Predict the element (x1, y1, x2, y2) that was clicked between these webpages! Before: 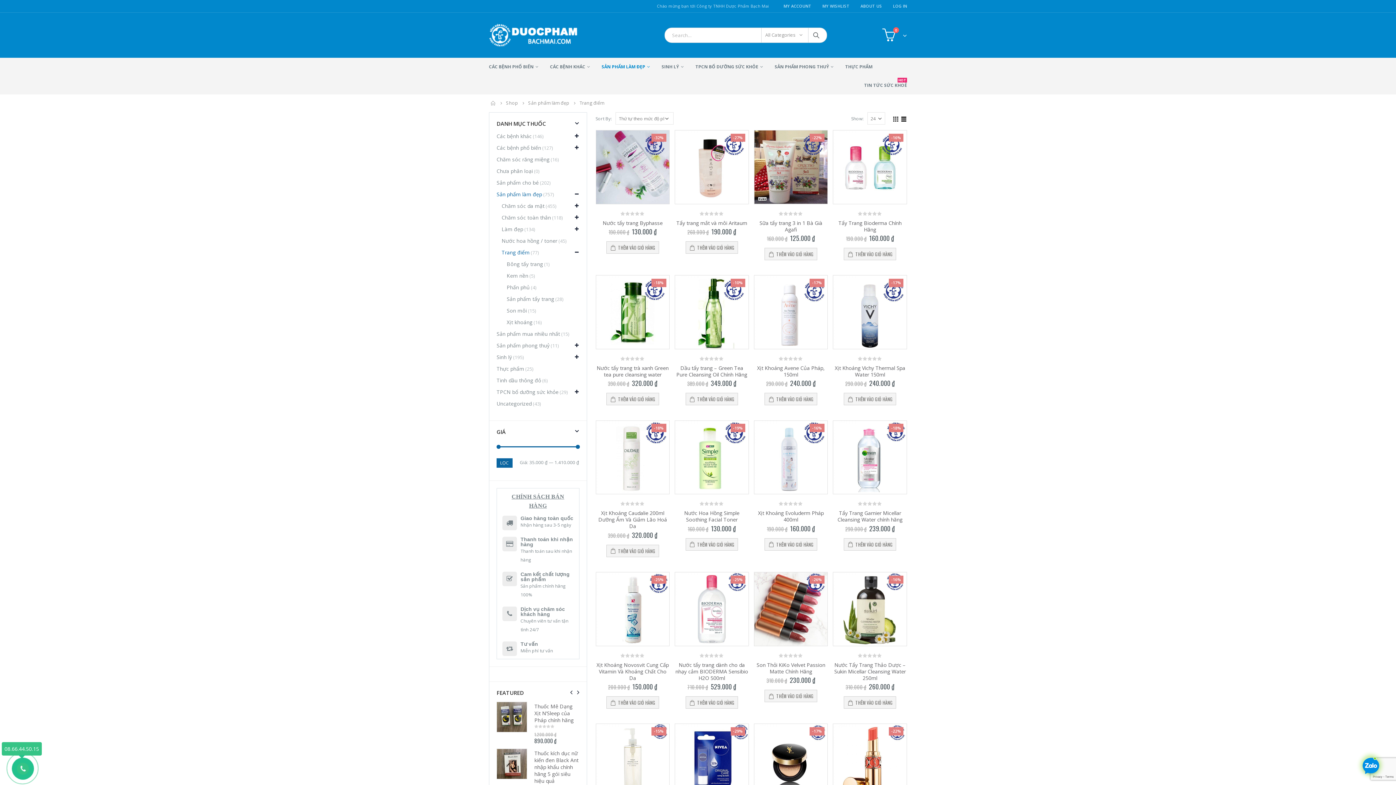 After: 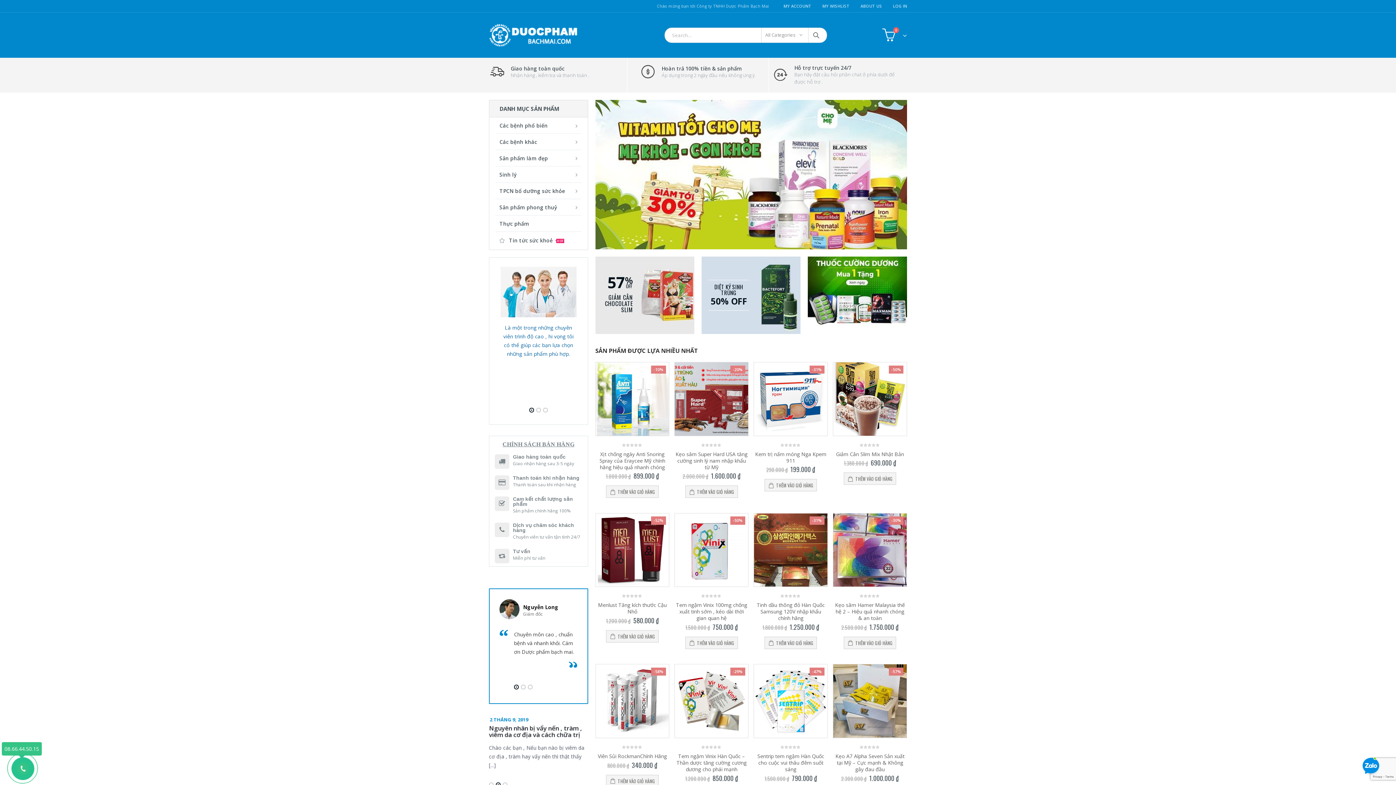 Action: bbox: (490, 98, 496, 107) label: Home